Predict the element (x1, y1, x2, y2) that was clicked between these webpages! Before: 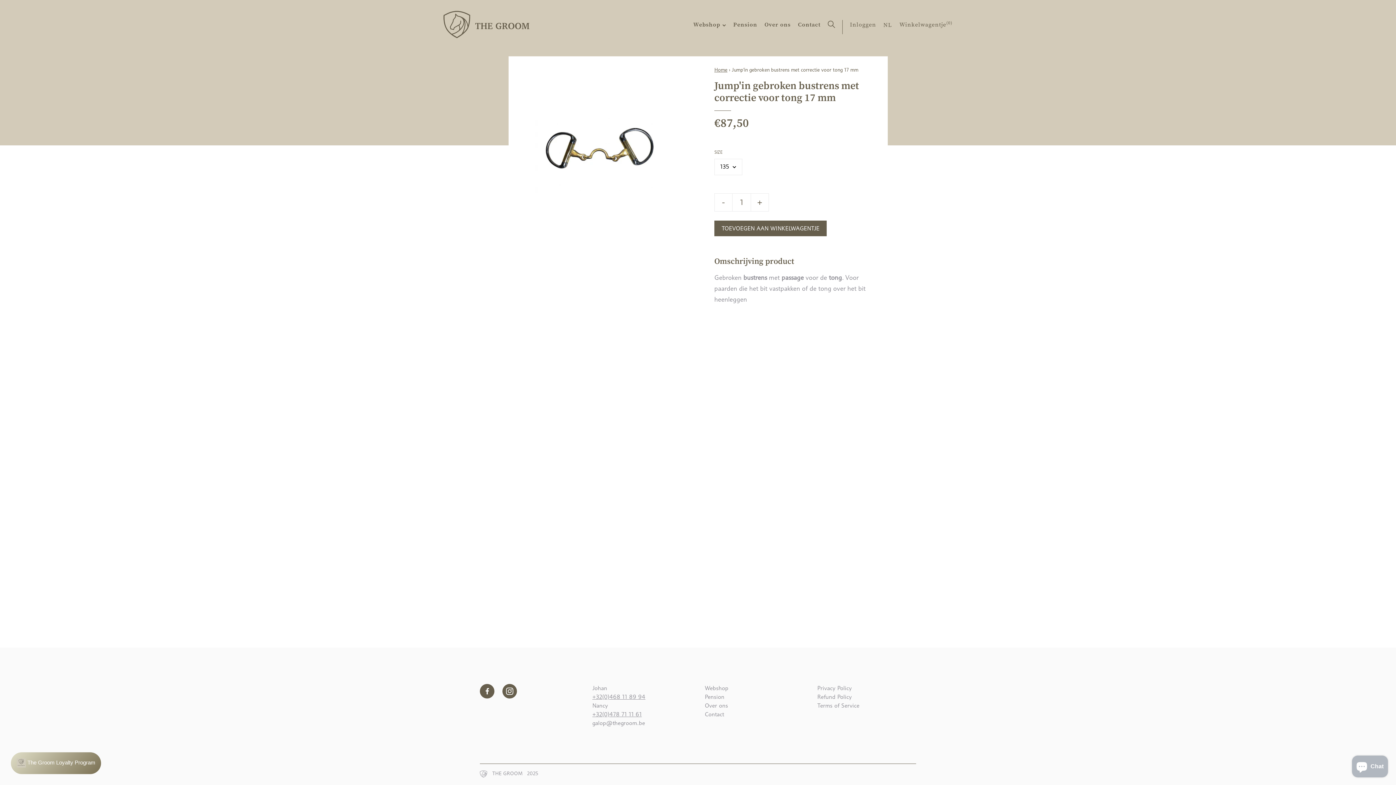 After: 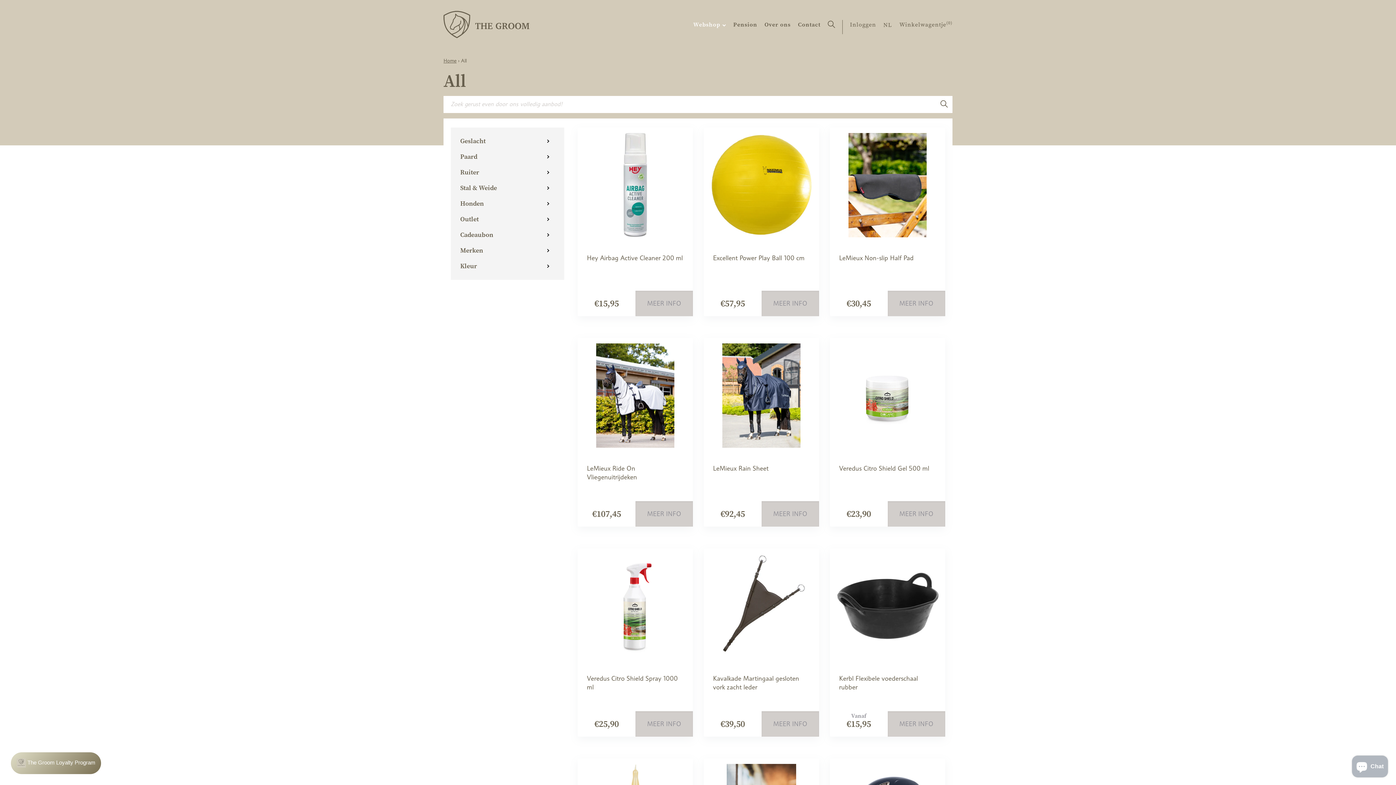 Action: label: Webshop bbox: (705, 685, 728, 692)